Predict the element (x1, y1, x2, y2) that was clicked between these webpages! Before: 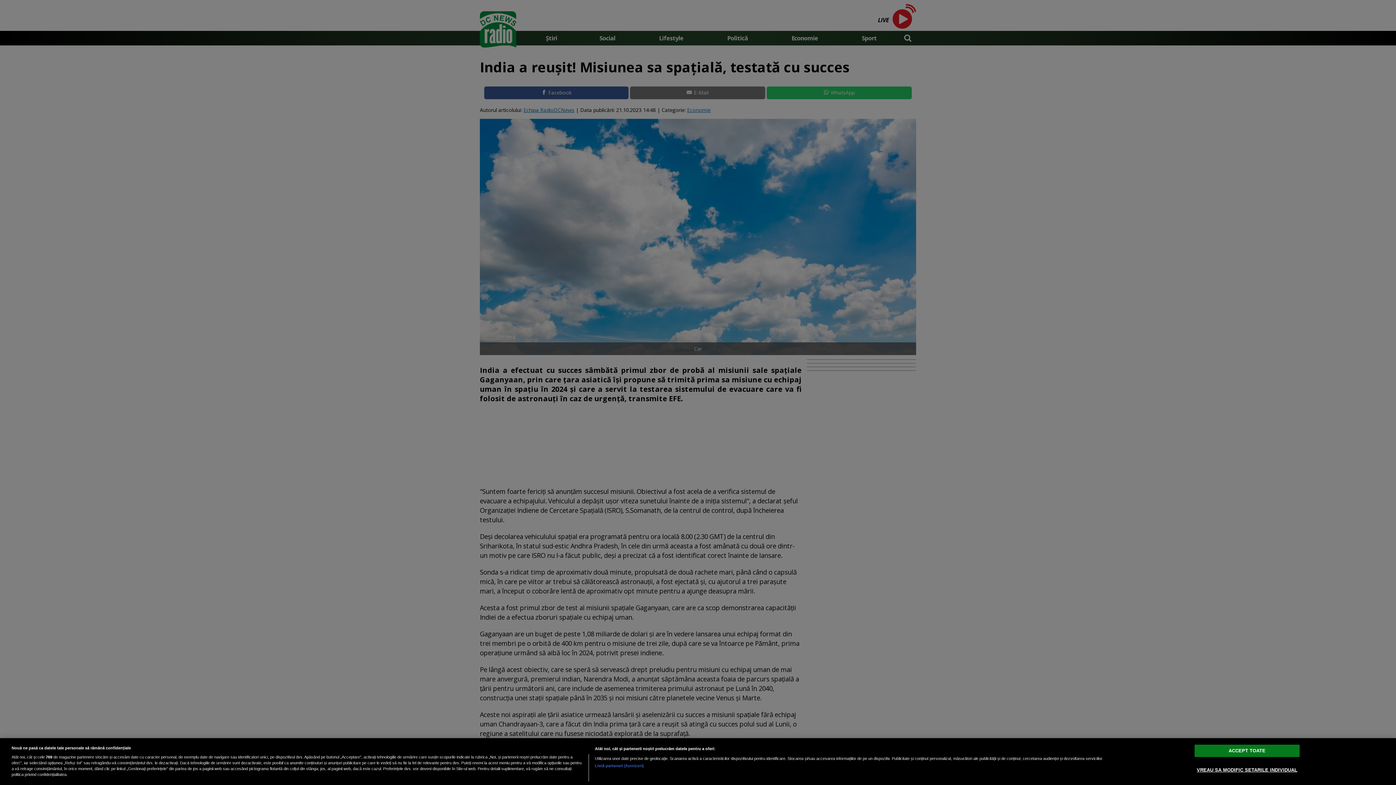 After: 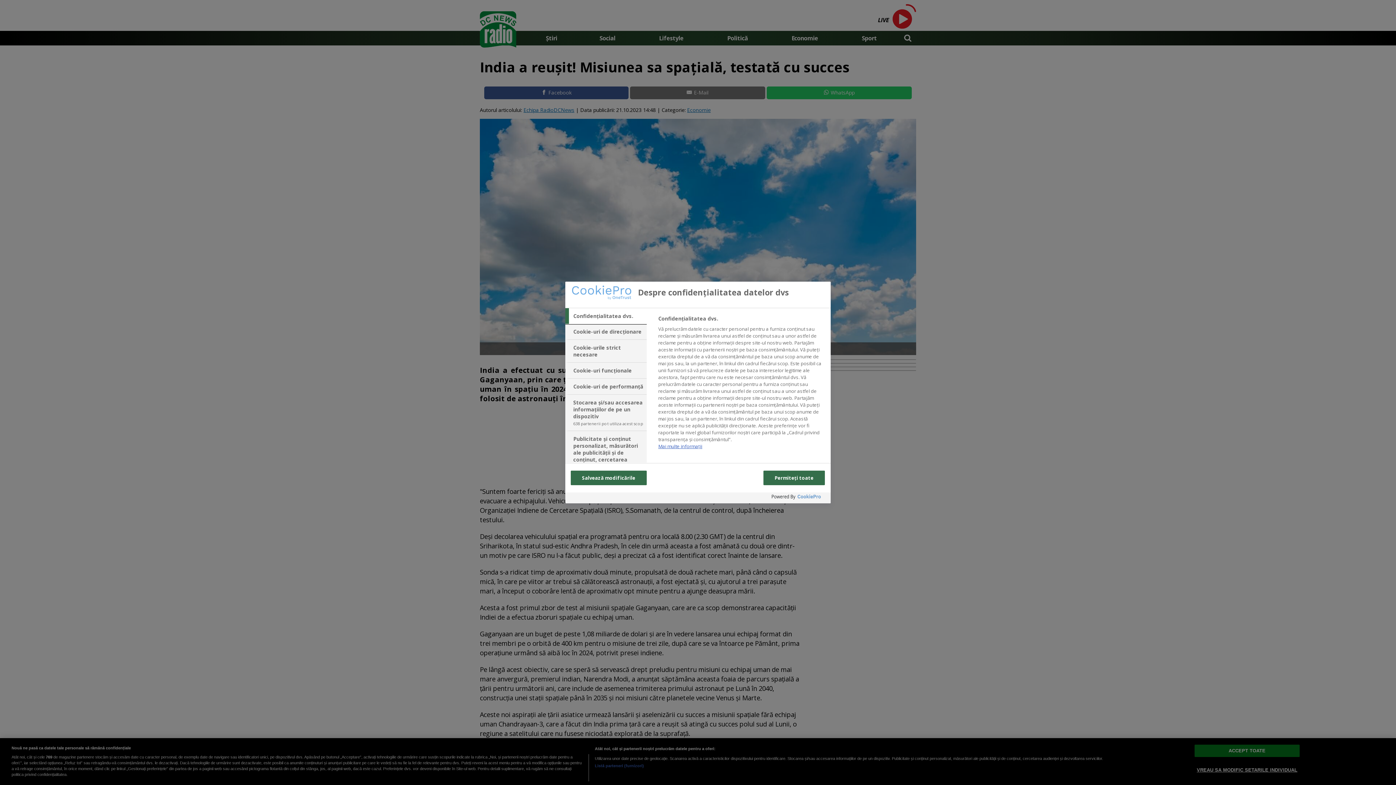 Action: label: VREAU SA MODIFIC SETARILE INDIVIDUAL bbox: (1194, 763, 1300, 777)